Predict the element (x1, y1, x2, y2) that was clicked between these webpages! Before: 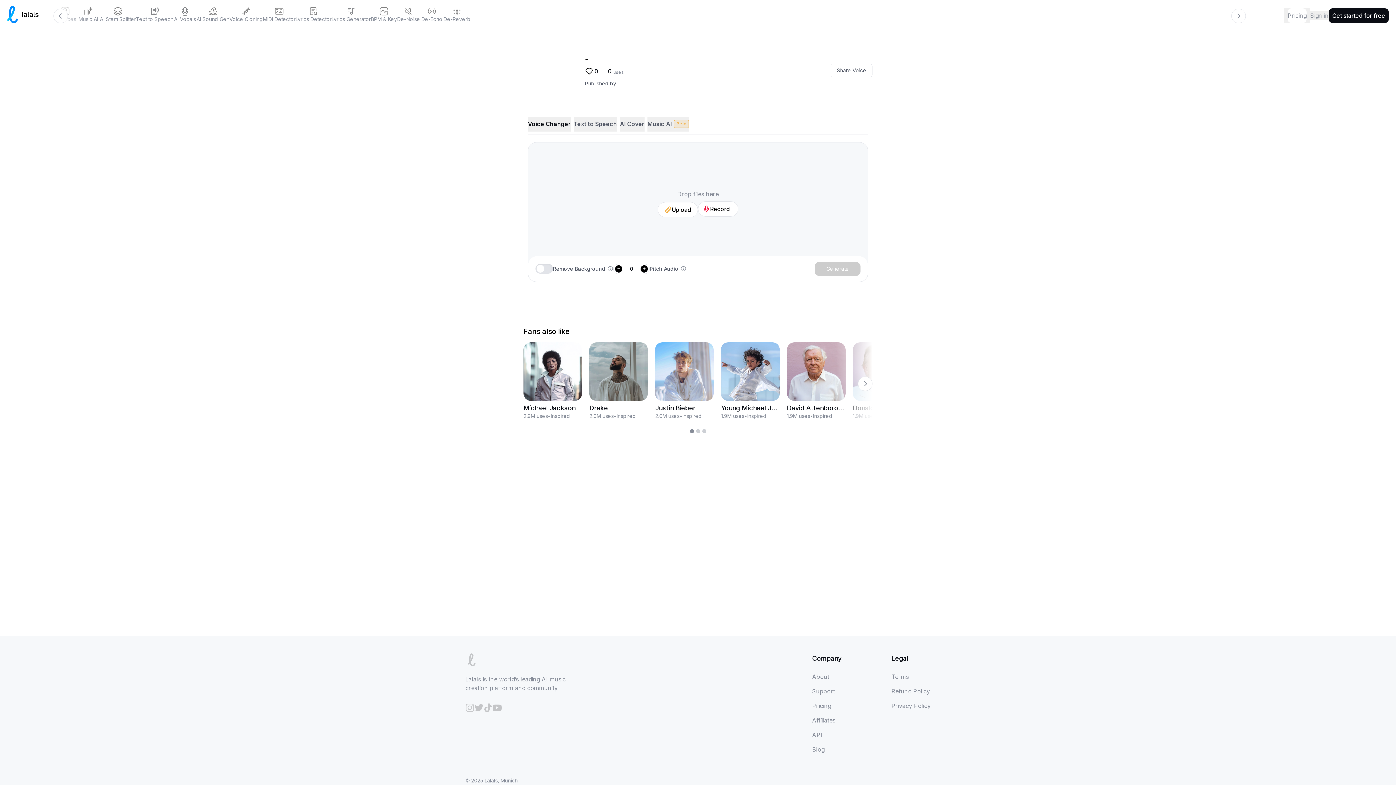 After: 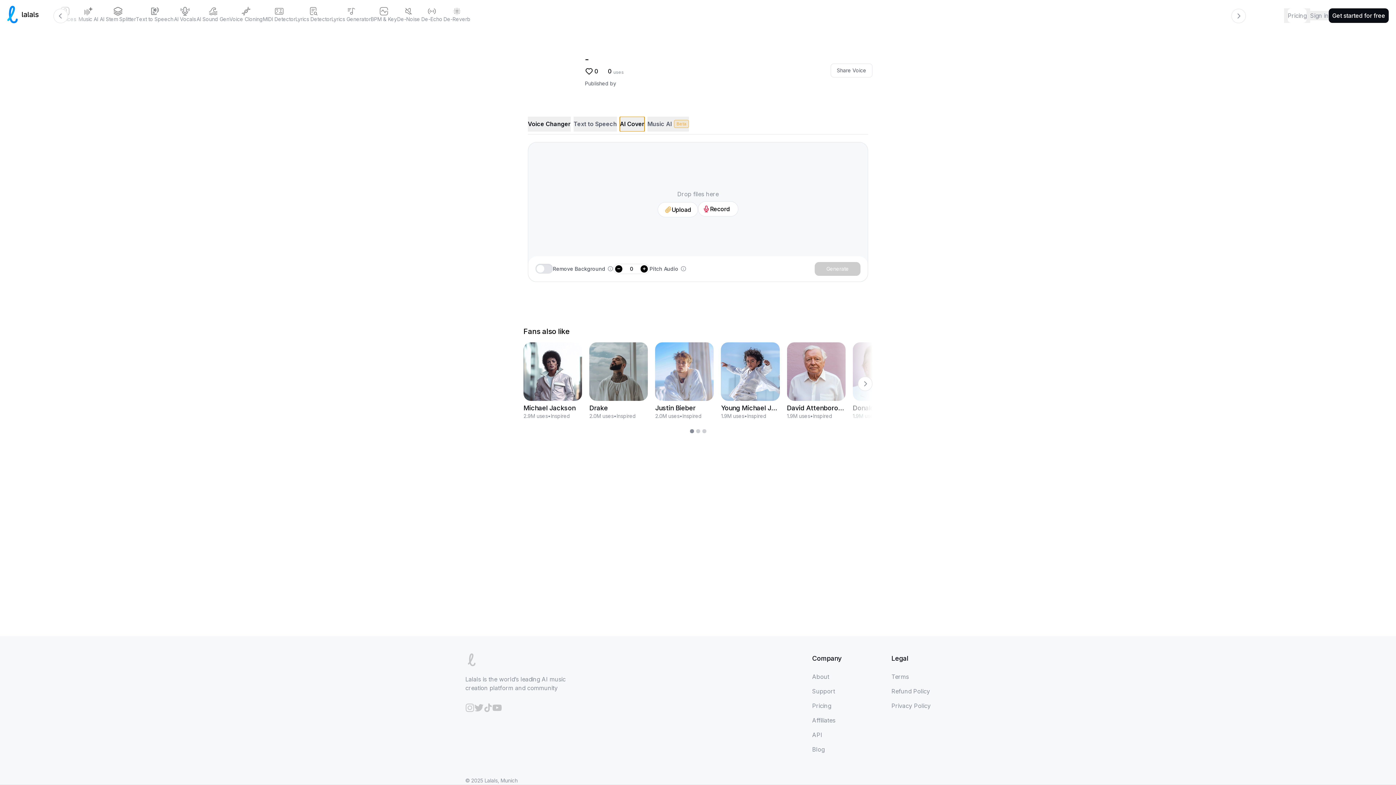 Action: label: AI Cover bbox: (620, 116, 644, 131)